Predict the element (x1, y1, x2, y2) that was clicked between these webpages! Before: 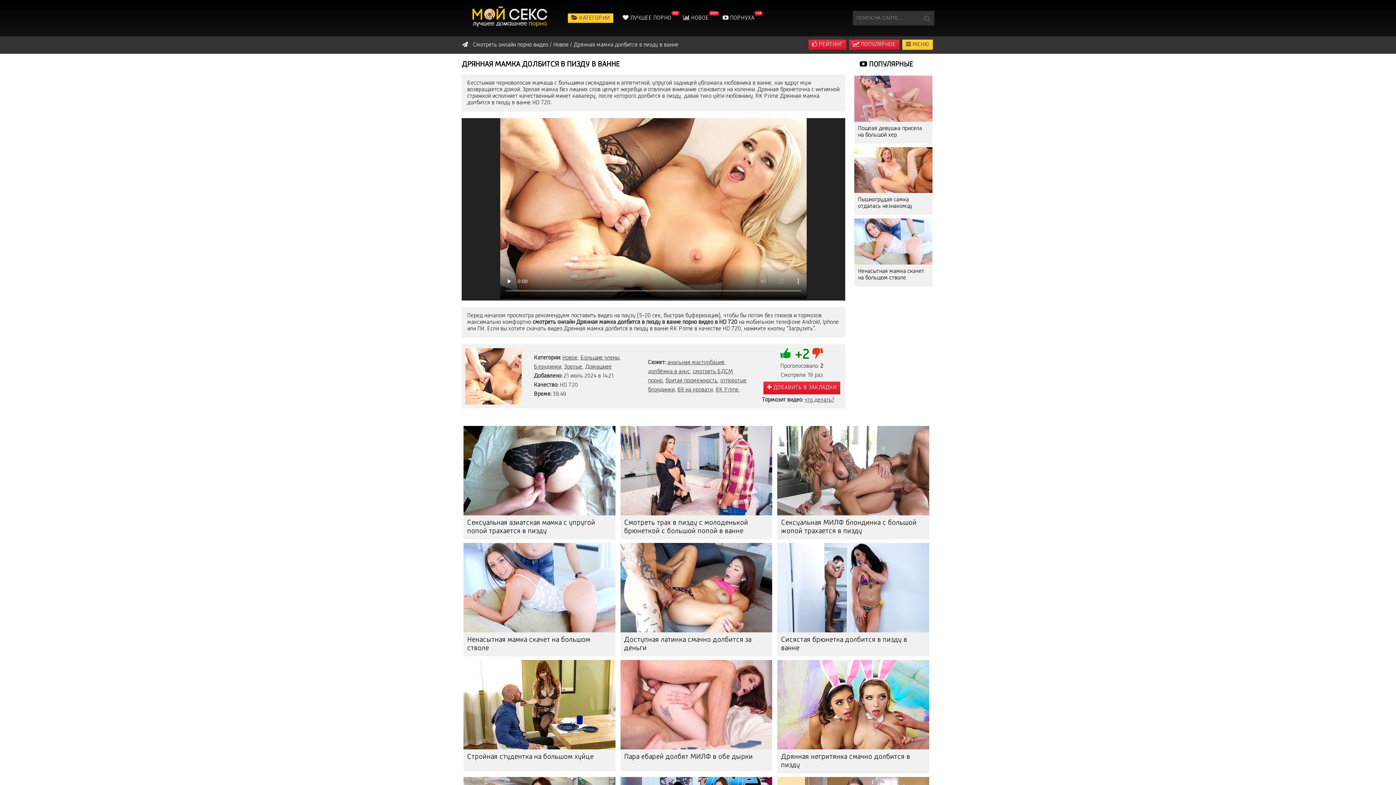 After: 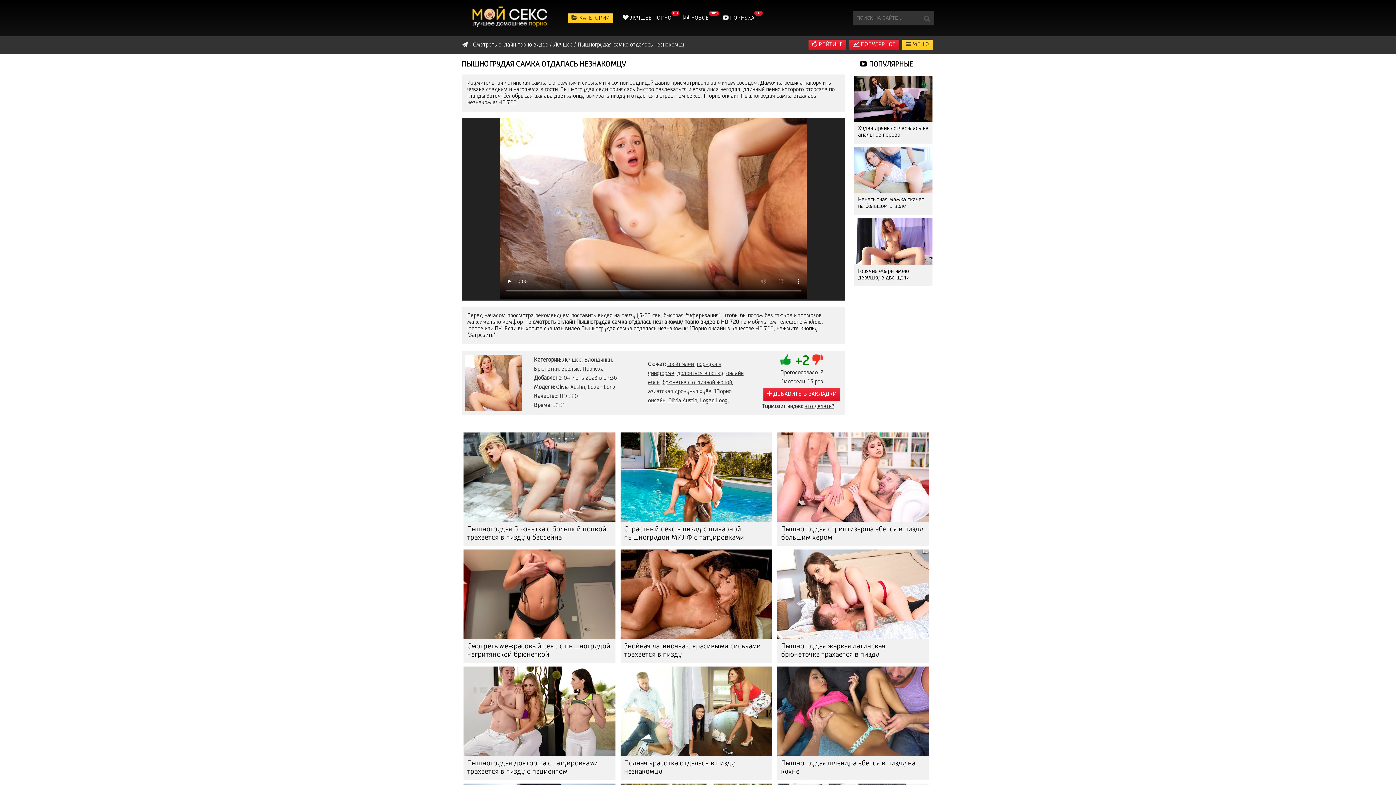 Action: bbox: (854, 193, 932, 214) label: Пышногрудая самка отдалась незнакомцу